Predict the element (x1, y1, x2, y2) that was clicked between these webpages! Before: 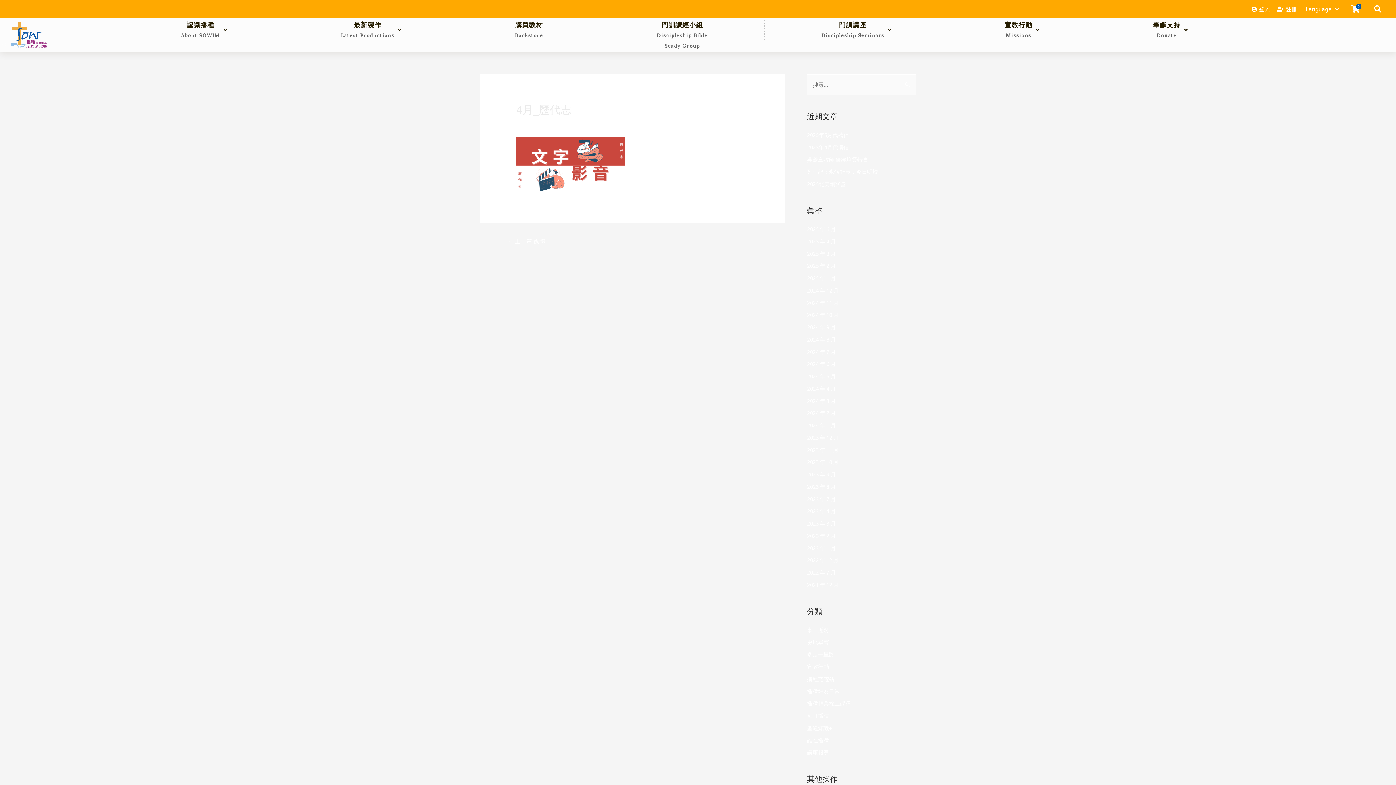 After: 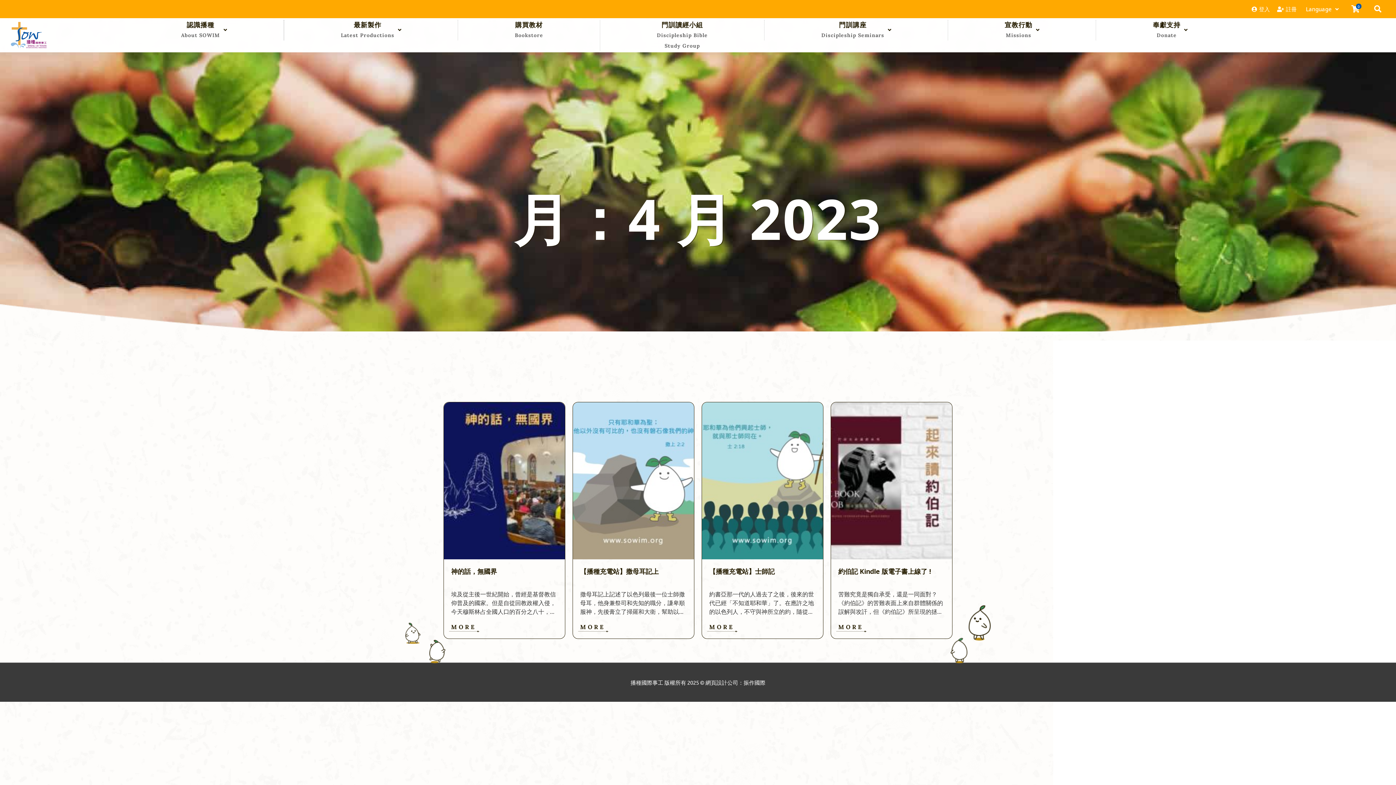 Action: label: 2023 年 4 月 bbox: (807, 507, 836, 514)